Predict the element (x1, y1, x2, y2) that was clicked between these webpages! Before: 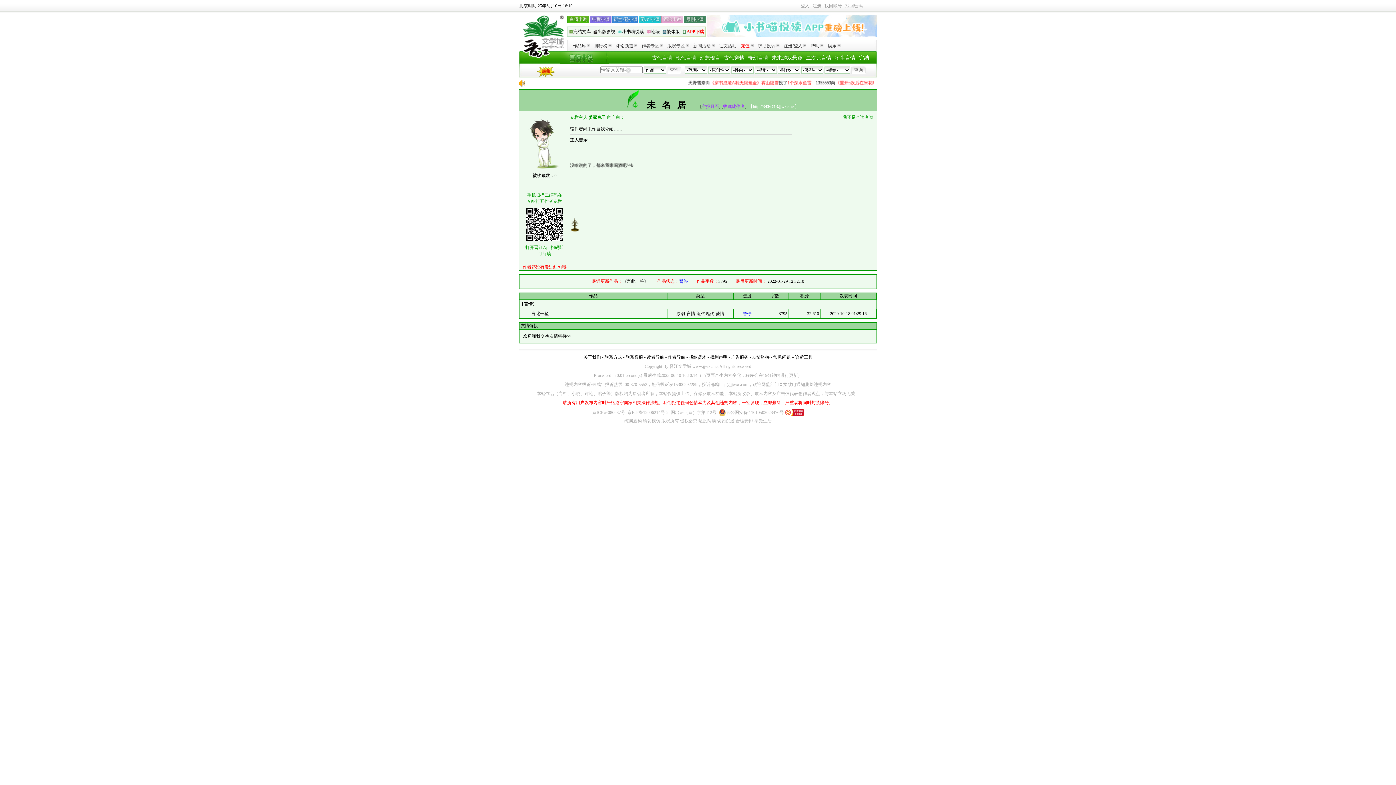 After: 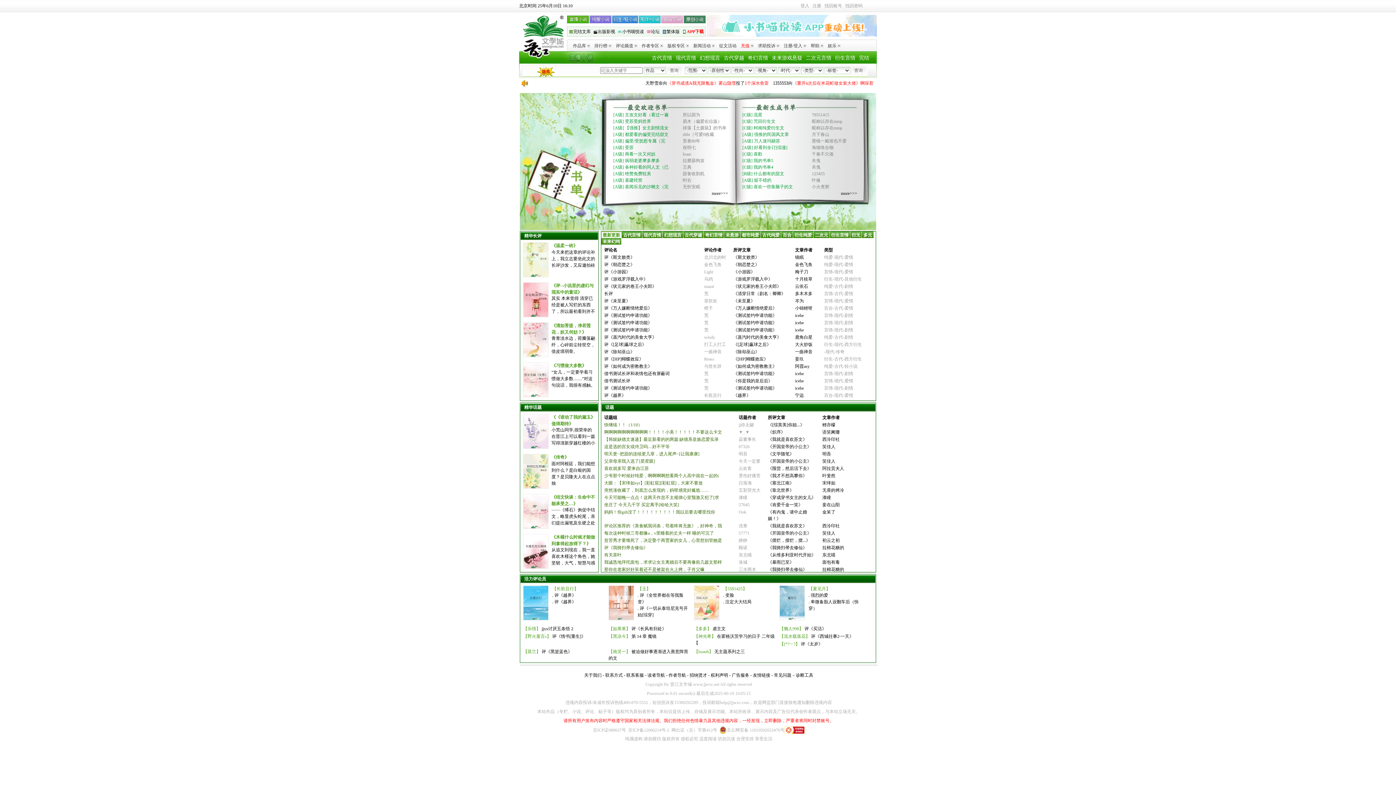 Action: label: 评论频道 bbox: (616, 43, 637, 48)